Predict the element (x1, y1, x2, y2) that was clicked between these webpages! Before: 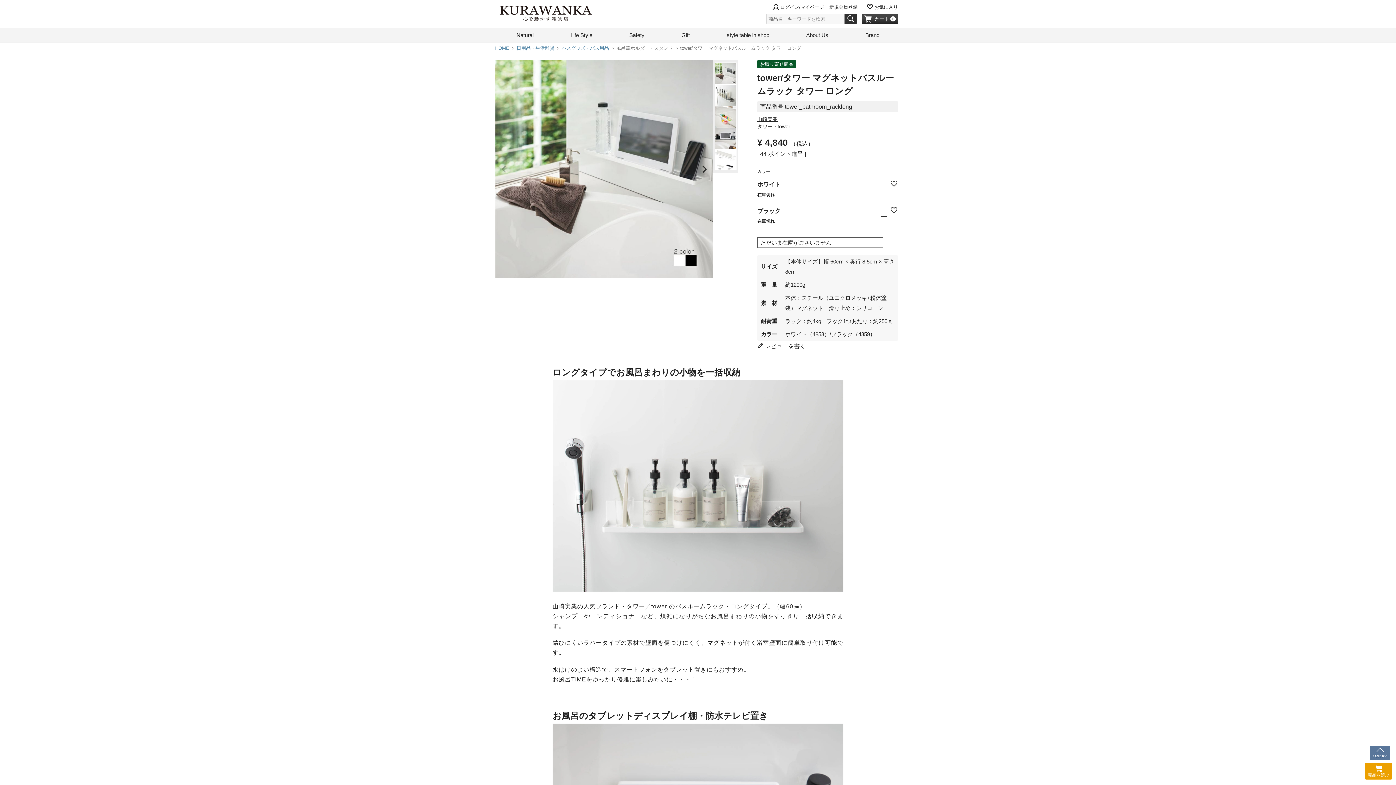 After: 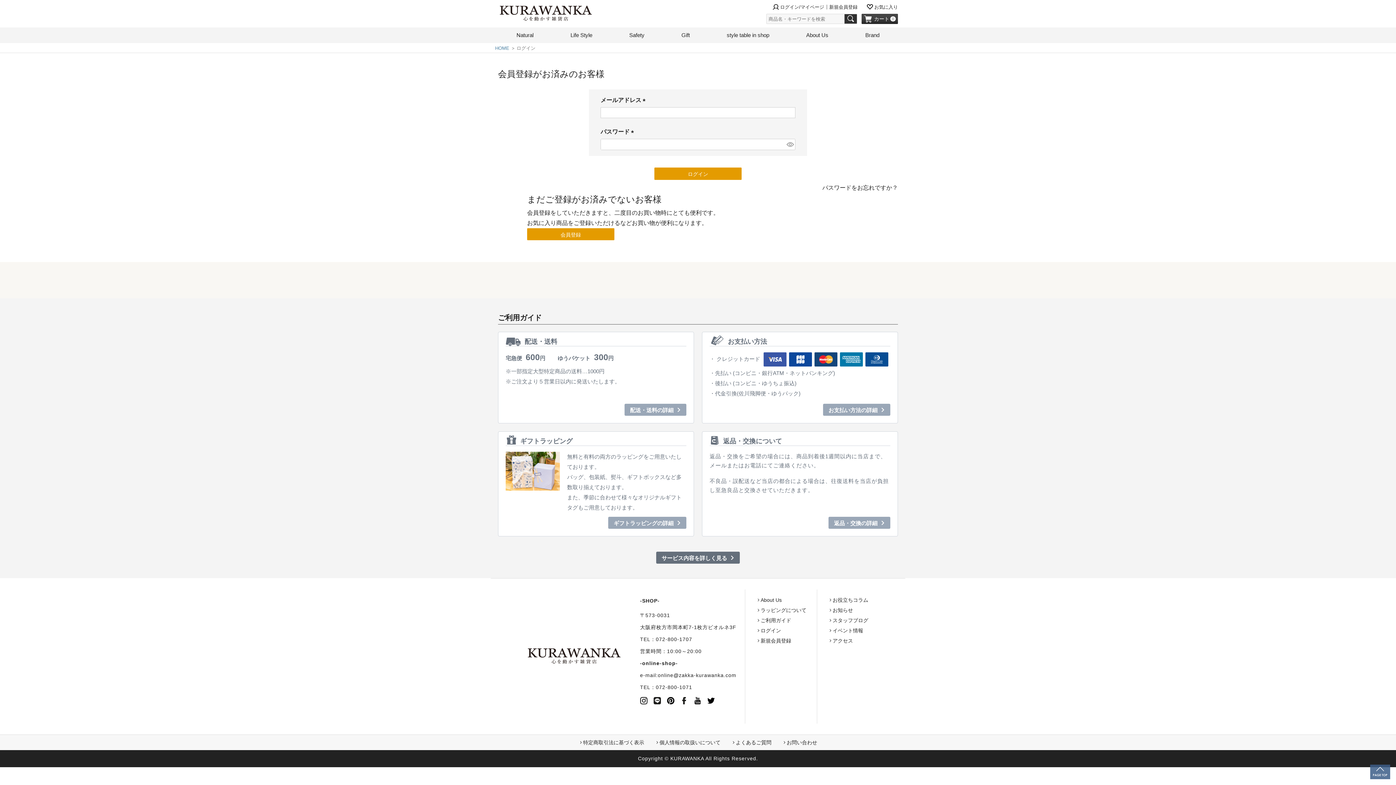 Action: bbox: (890, 179, 898, 187)